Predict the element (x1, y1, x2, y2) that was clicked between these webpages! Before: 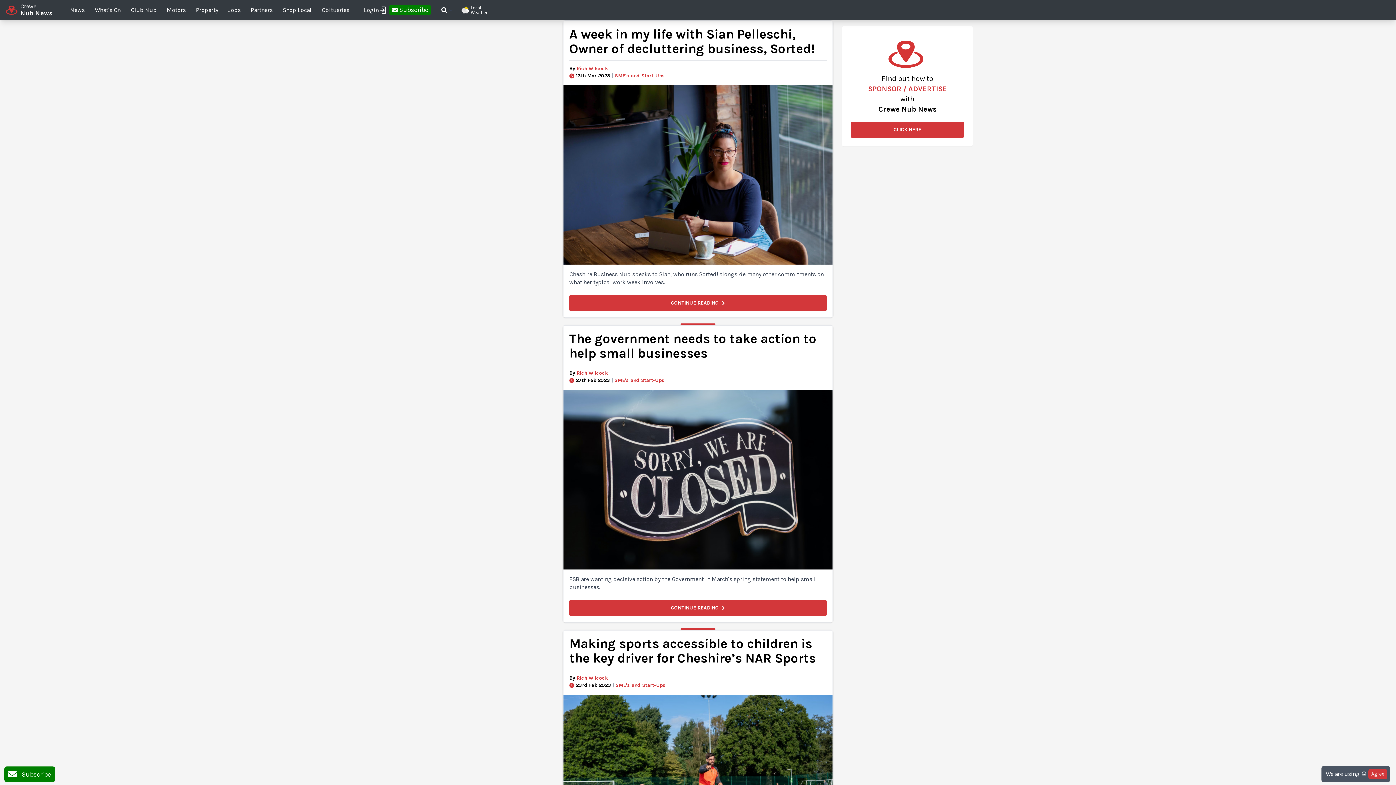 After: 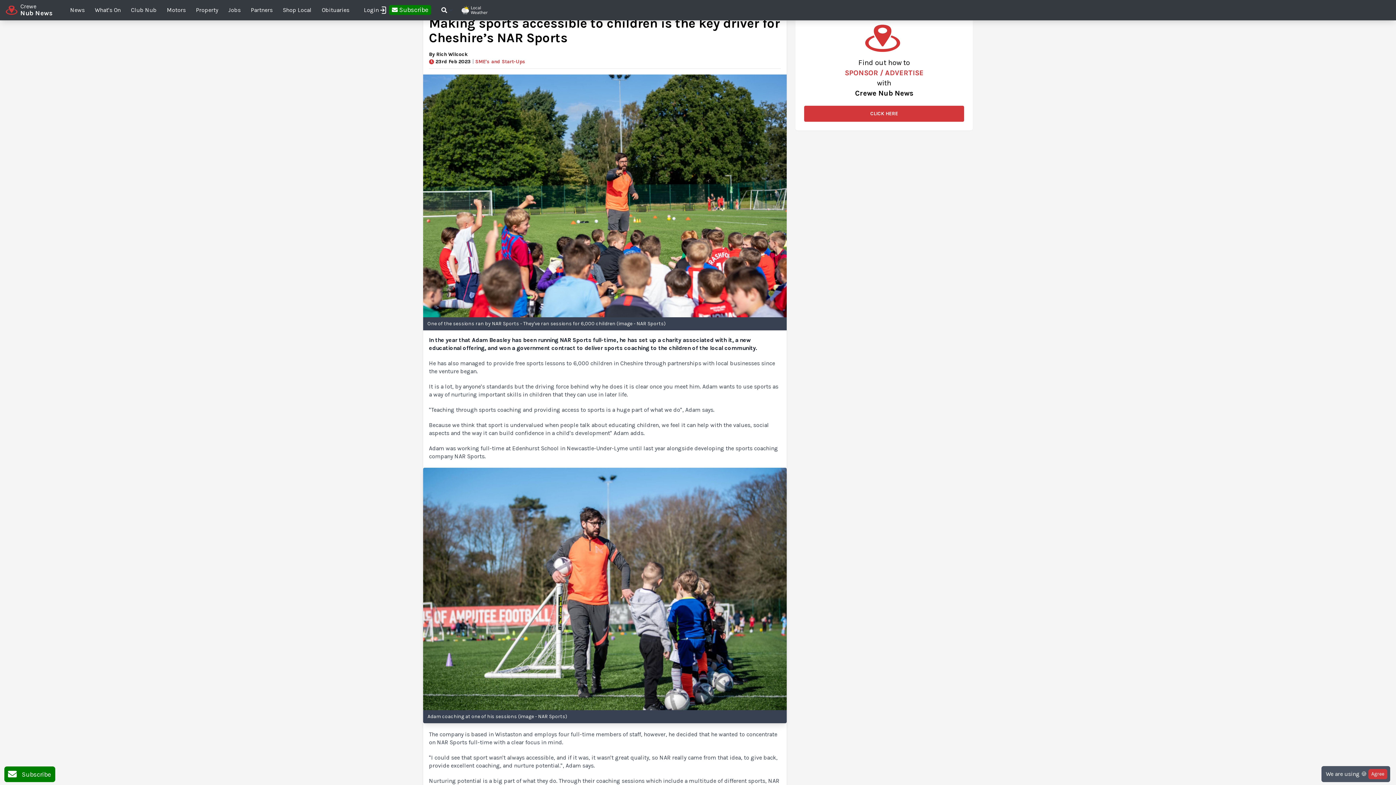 Action: label: Making sports accessible to children is the key driver for Cheshire’s NAR Sports bbox: (569, 636, 826, 668)